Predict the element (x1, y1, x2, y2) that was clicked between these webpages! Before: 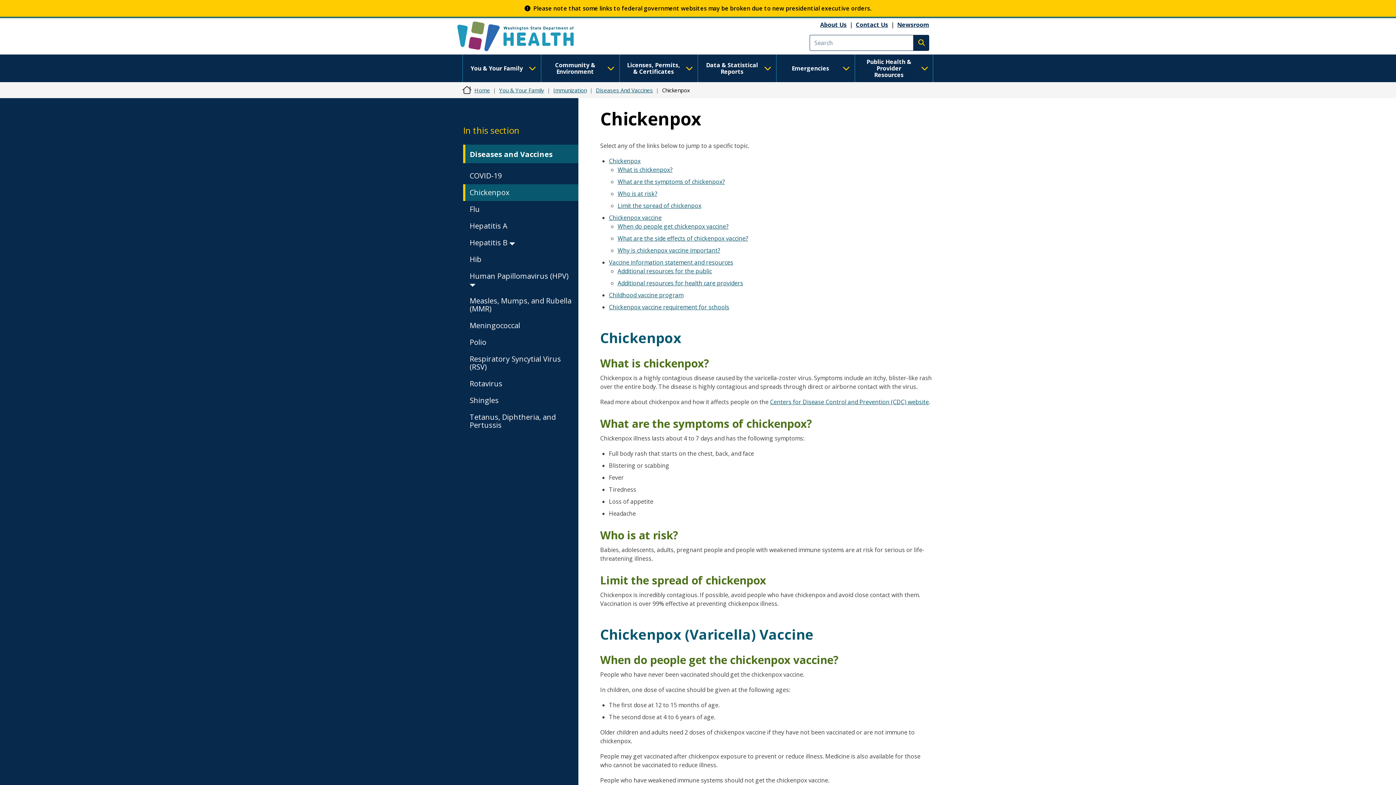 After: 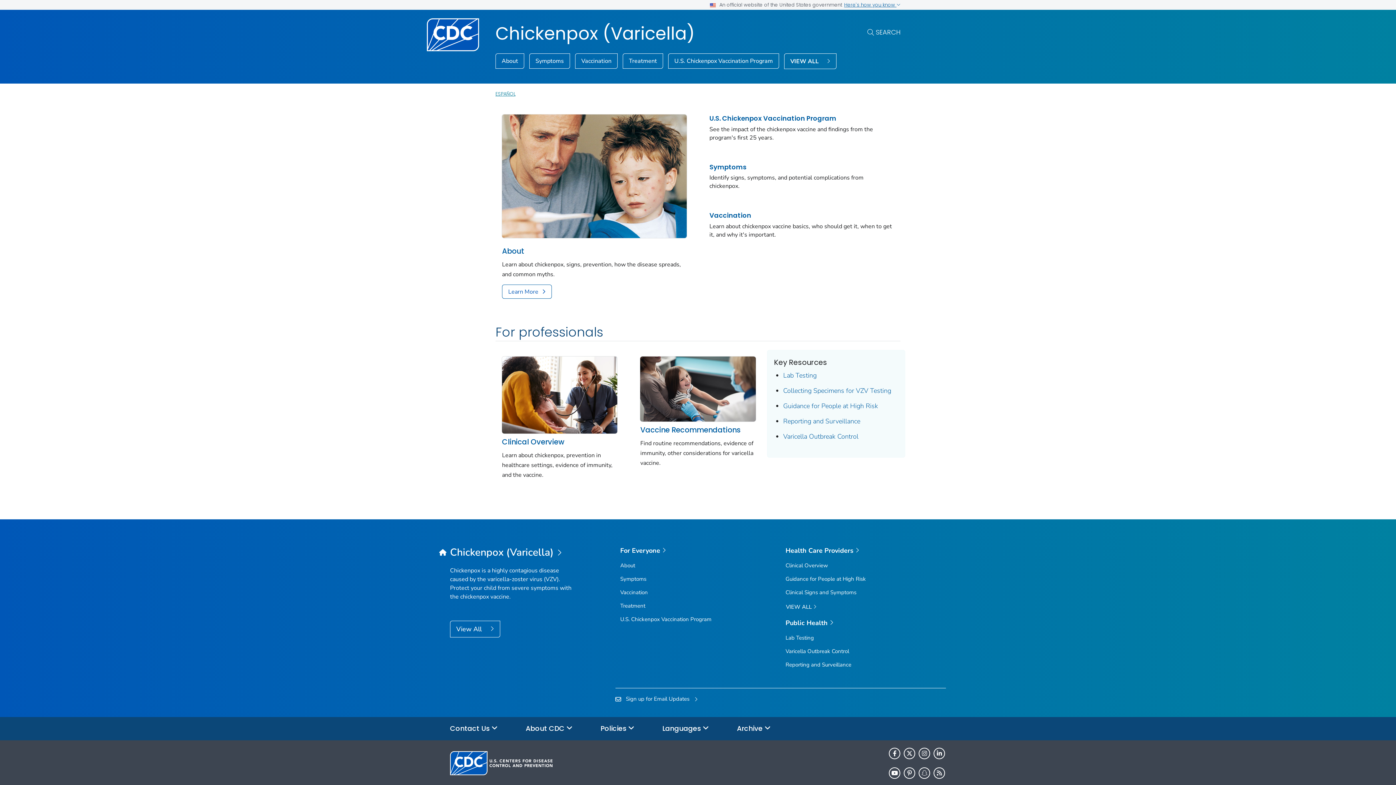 Action: label: Centers for Disease Control and Prevention (CDC) website bbox: (770, 398, 929, 406)